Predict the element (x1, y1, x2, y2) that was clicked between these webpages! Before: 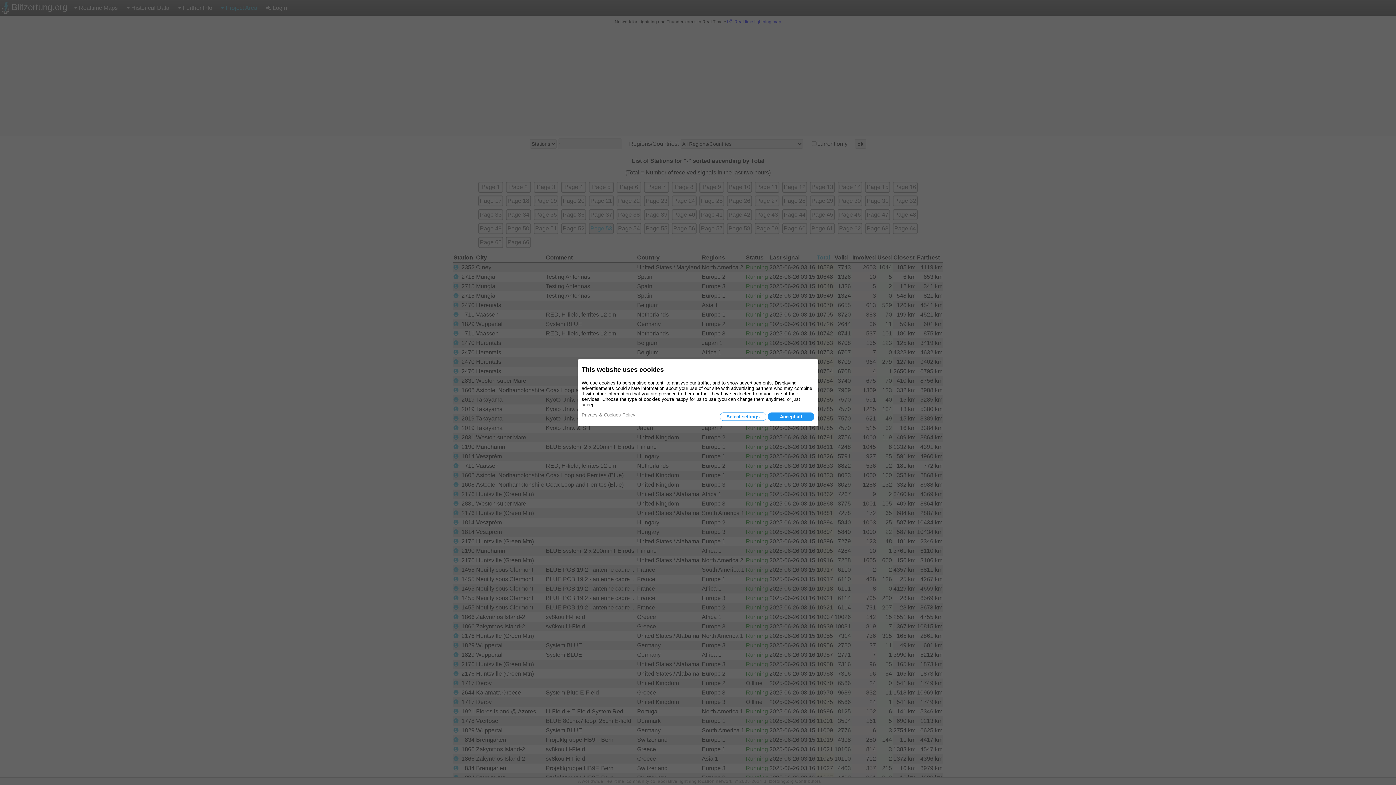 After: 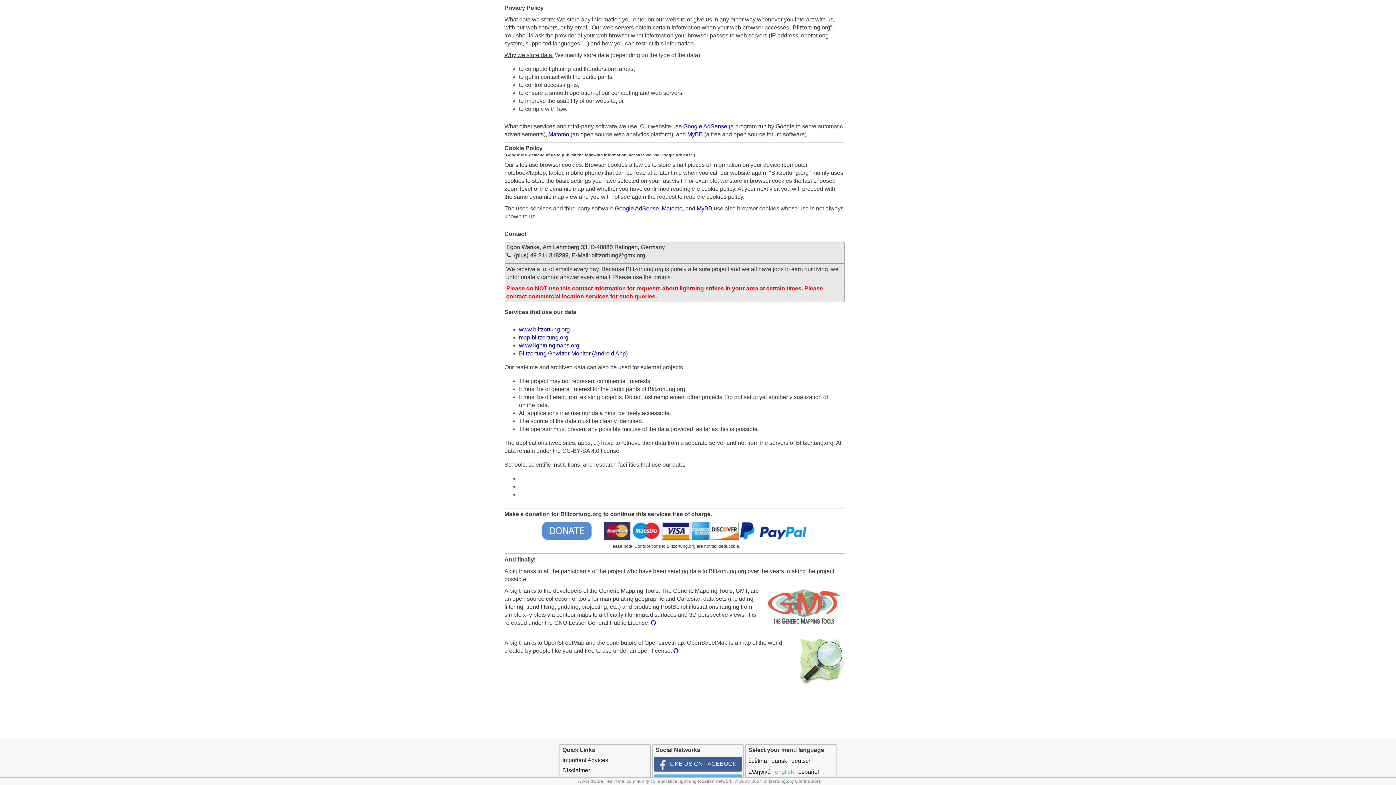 Action: label: Privacy & Cookies Policy bbox: (581, 412, 635, 417)